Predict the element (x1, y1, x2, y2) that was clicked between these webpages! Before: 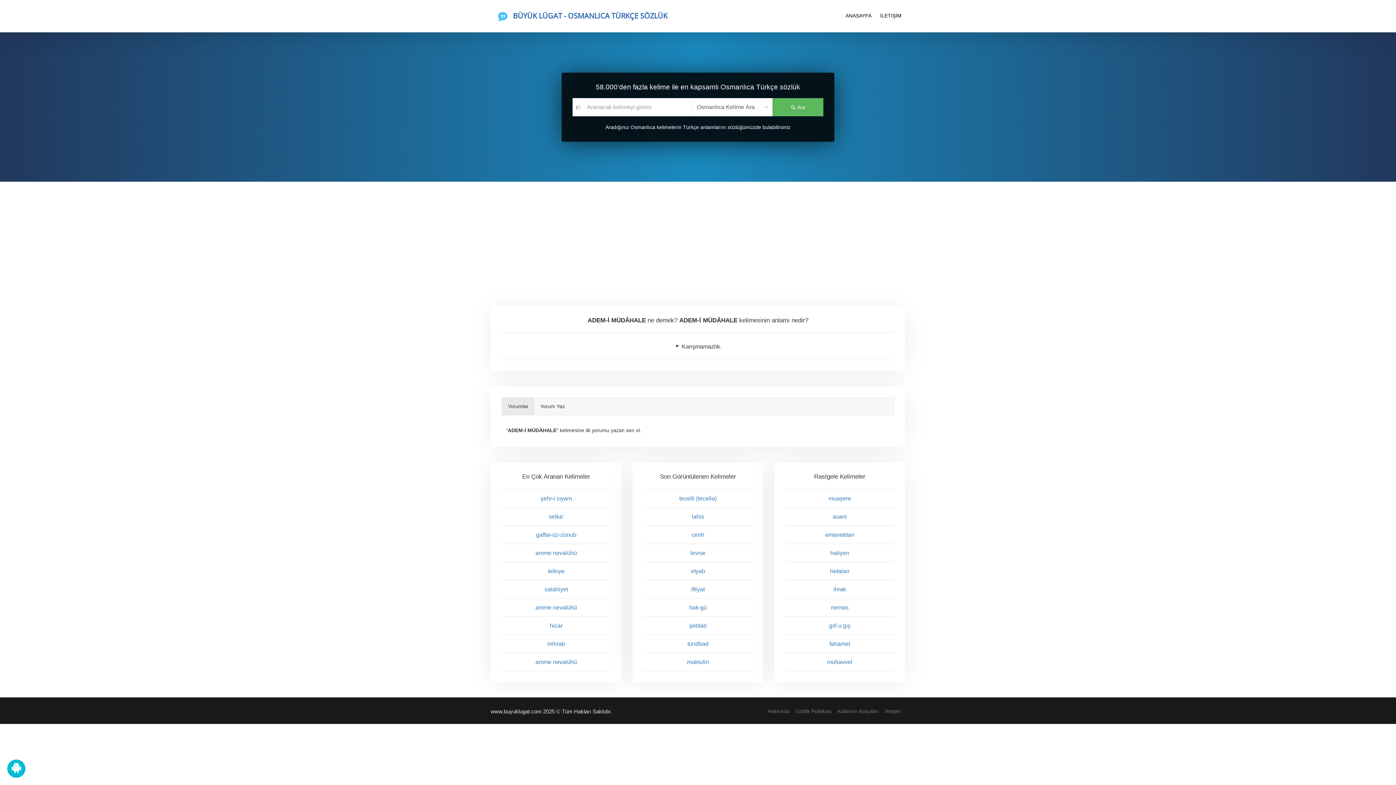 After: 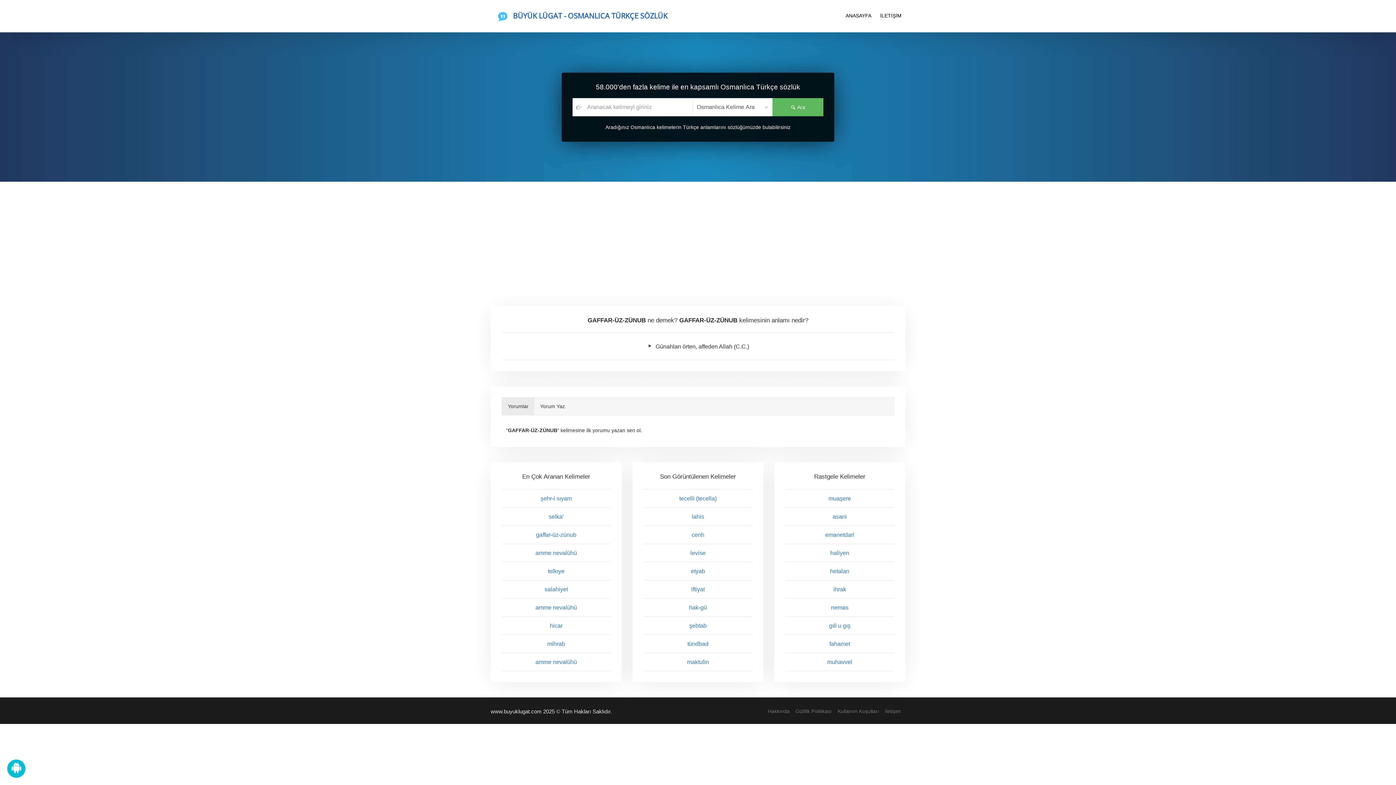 Action: label: gaffar-üz-zünub bbox: (536, 531, 576, 538)